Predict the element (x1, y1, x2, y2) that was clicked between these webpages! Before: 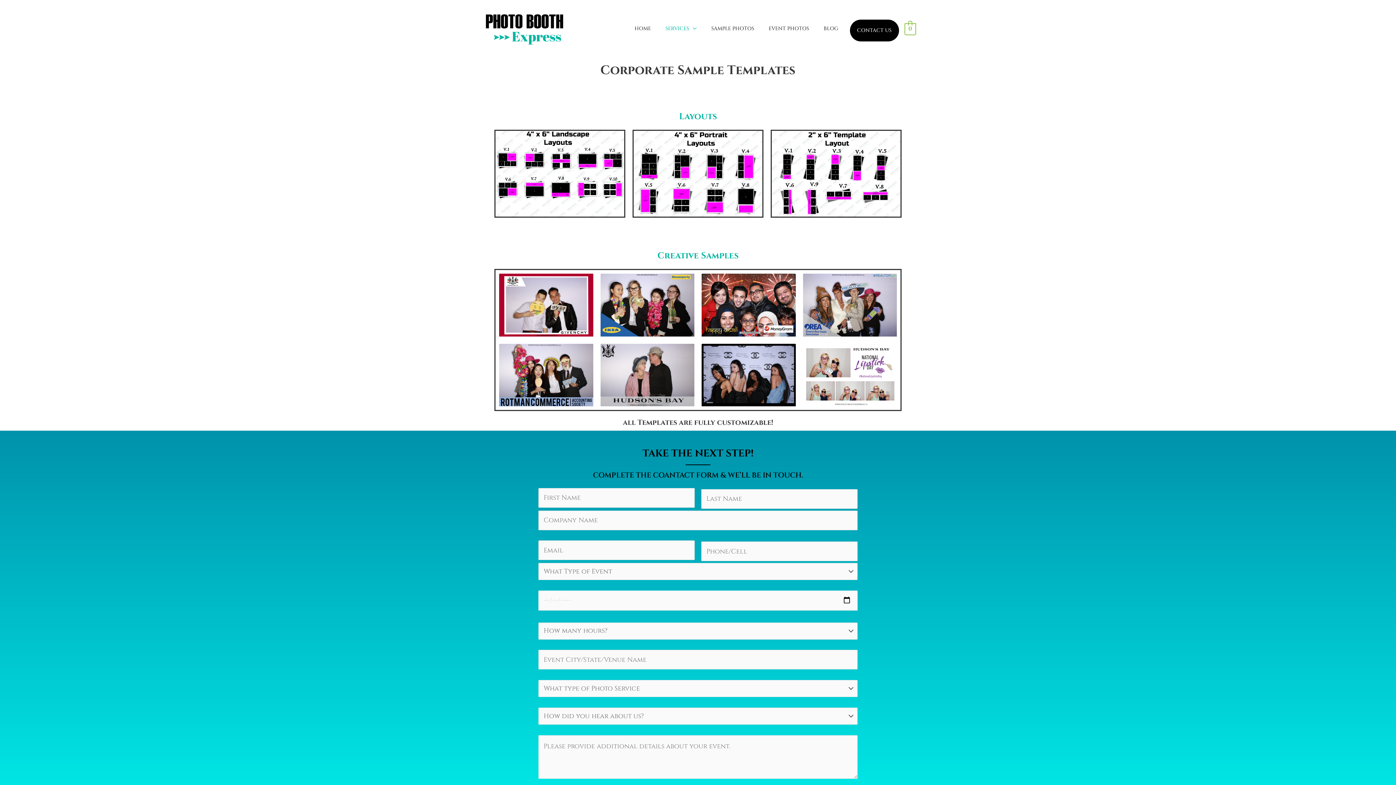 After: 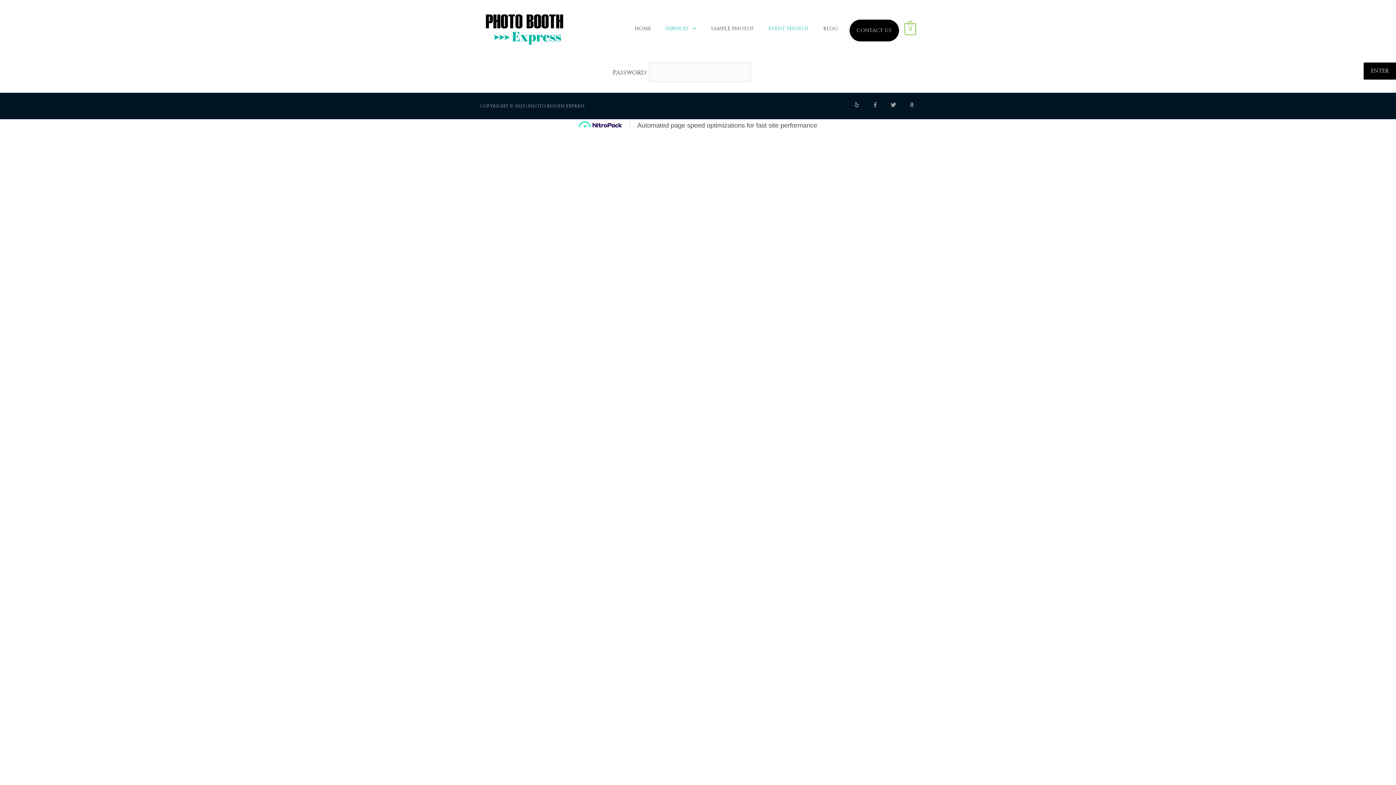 Action: label: EVENT PHOTOS bbox: (761, 18, 816, 38)